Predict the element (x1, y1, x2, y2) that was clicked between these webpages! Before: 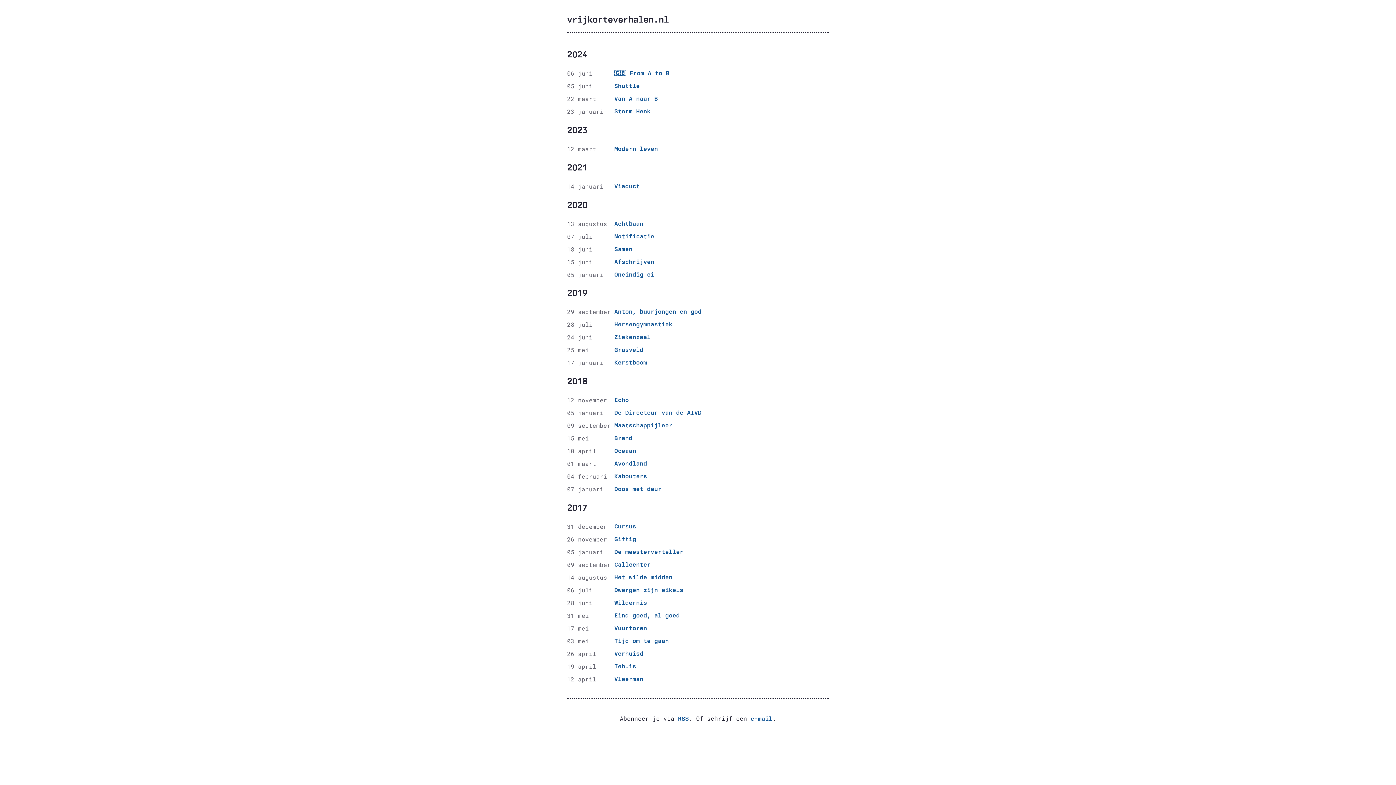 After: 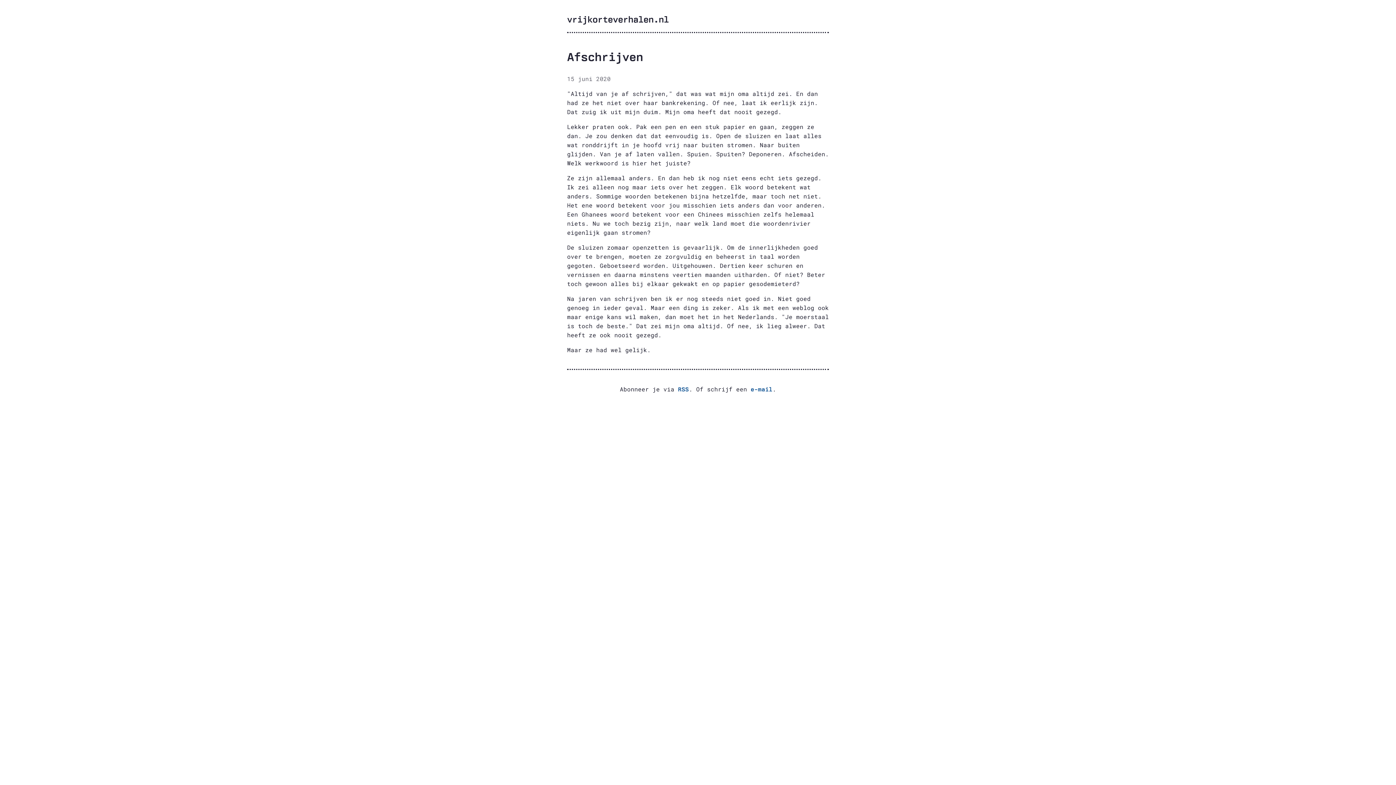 Action: bbox: (614, 257, 654, 266) label: Afschrijven